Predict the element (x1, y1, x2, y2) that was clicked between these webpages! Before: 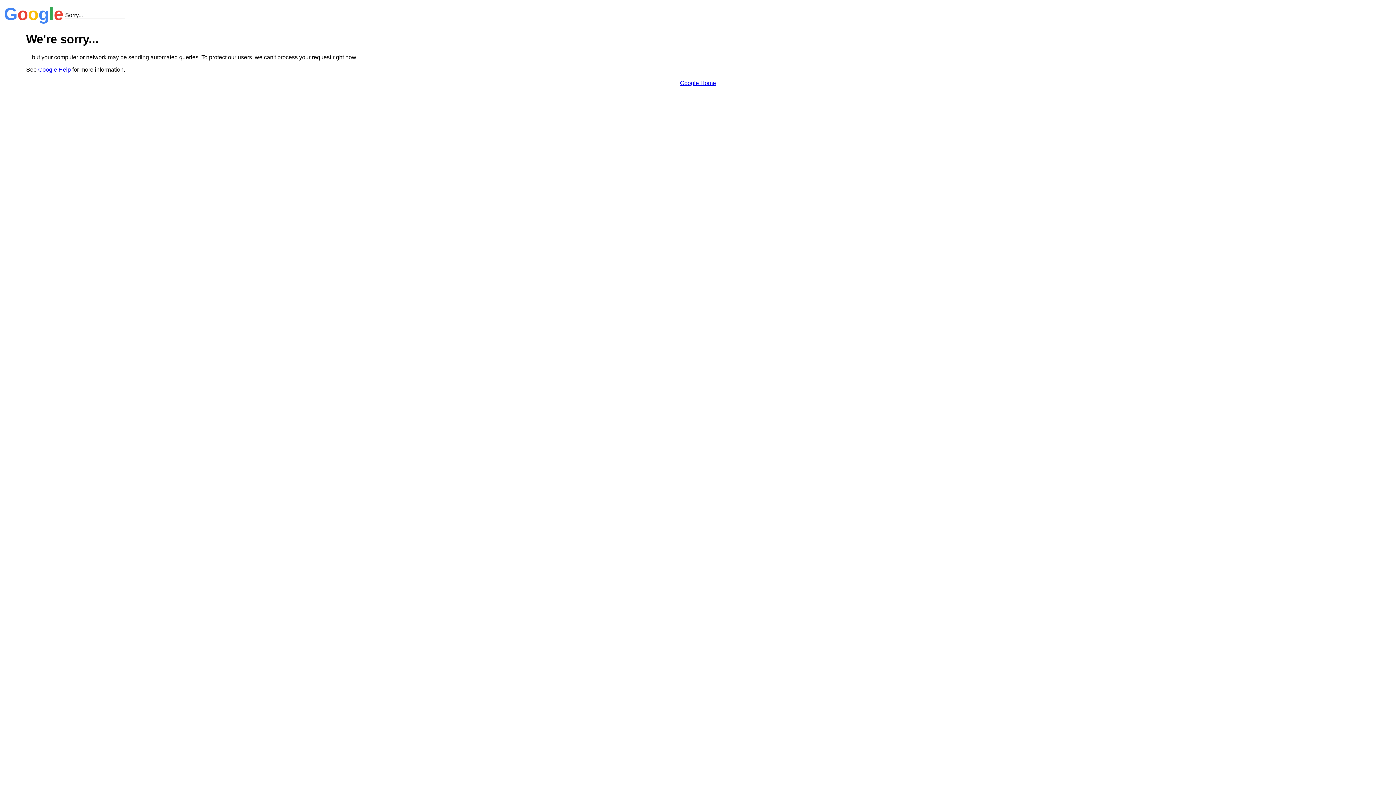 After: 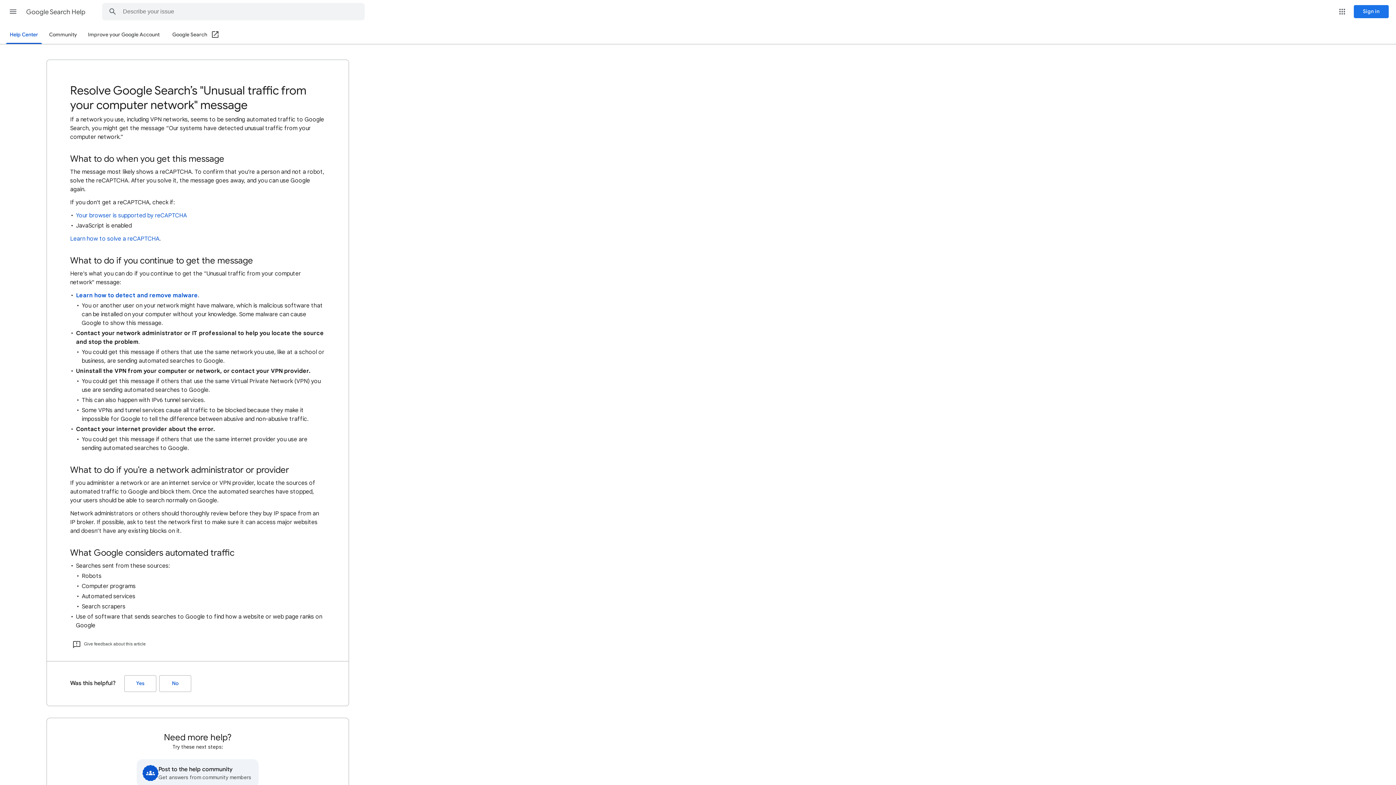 Action: label: Google Help bbox: (38, 66, 70, 72)